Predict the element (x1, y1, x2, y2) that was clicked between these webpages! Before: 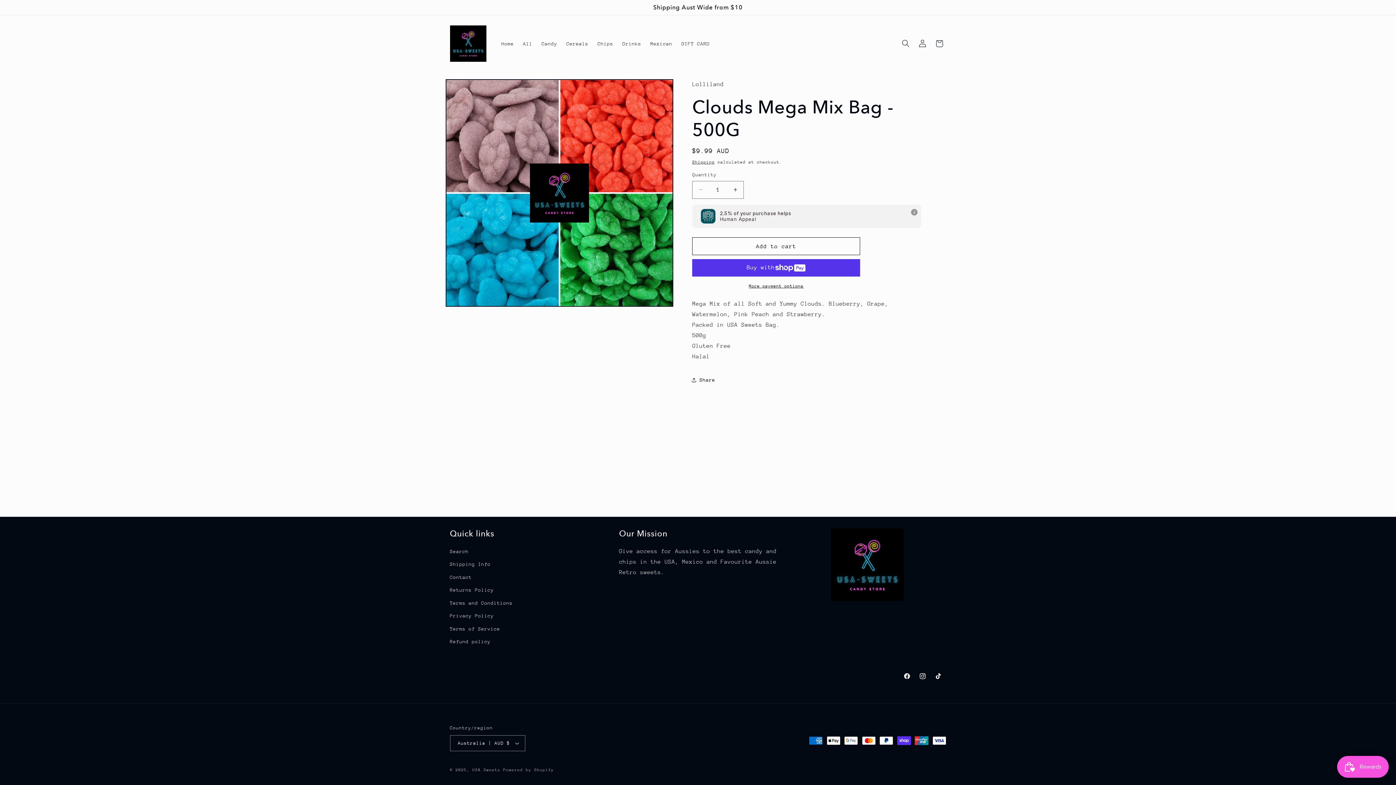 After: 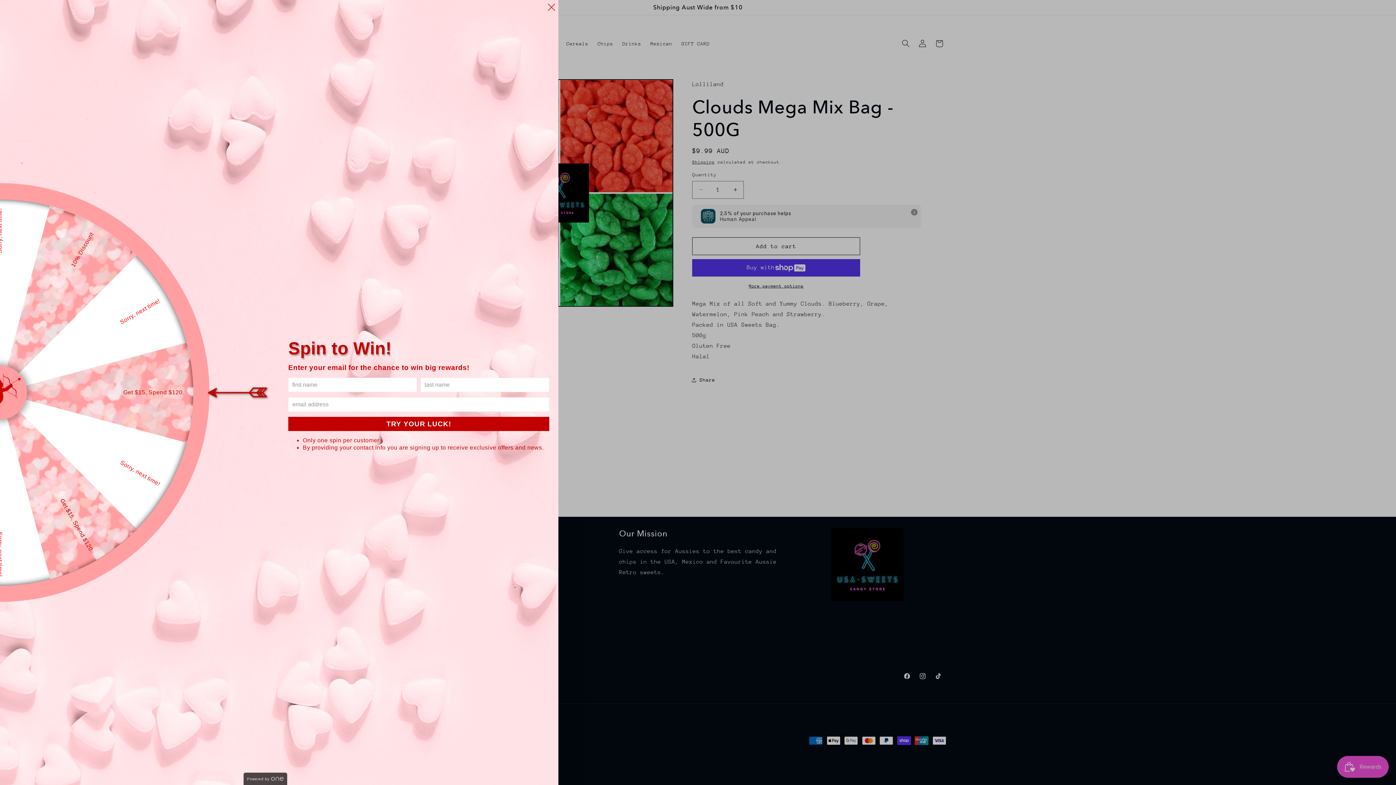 Action: bbox: (692, 237, 860, 255) label: Add to cart